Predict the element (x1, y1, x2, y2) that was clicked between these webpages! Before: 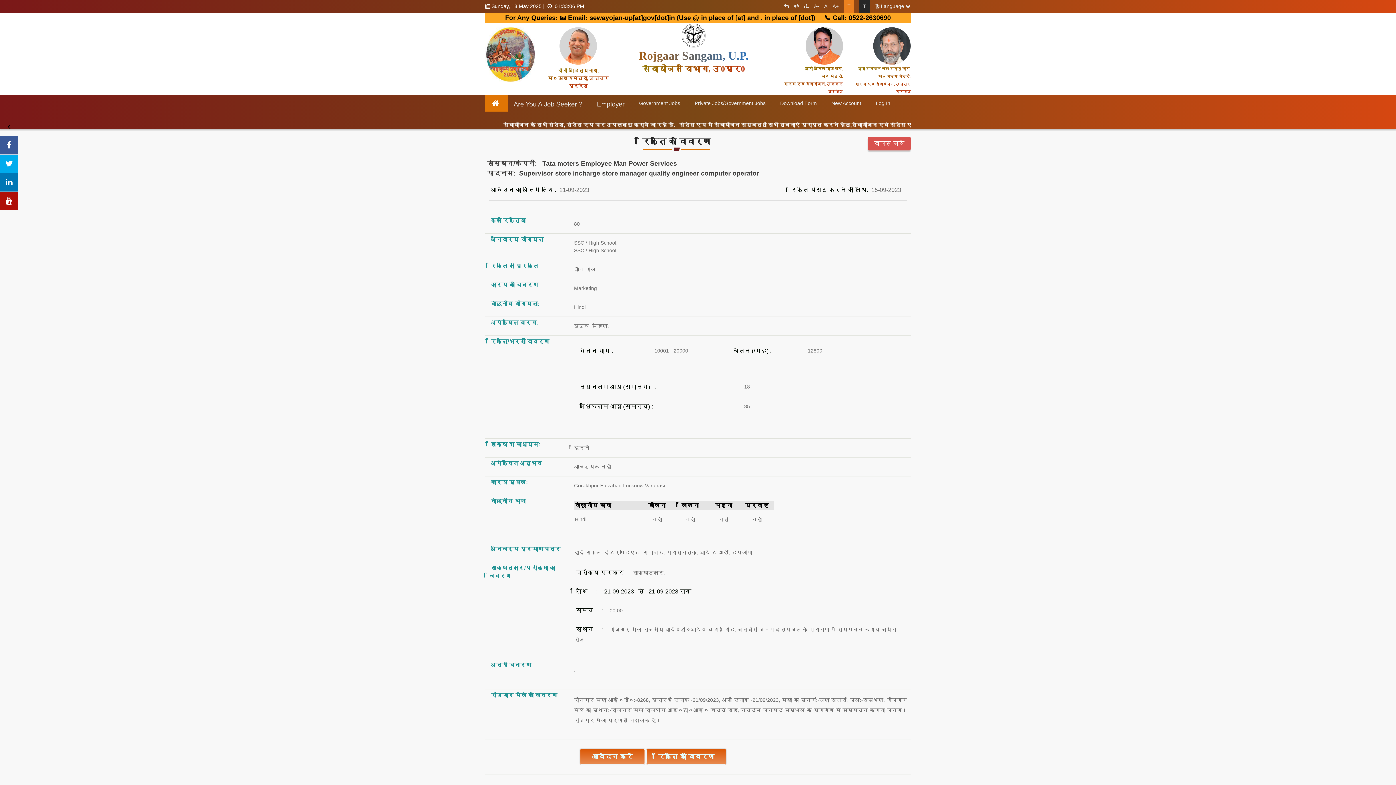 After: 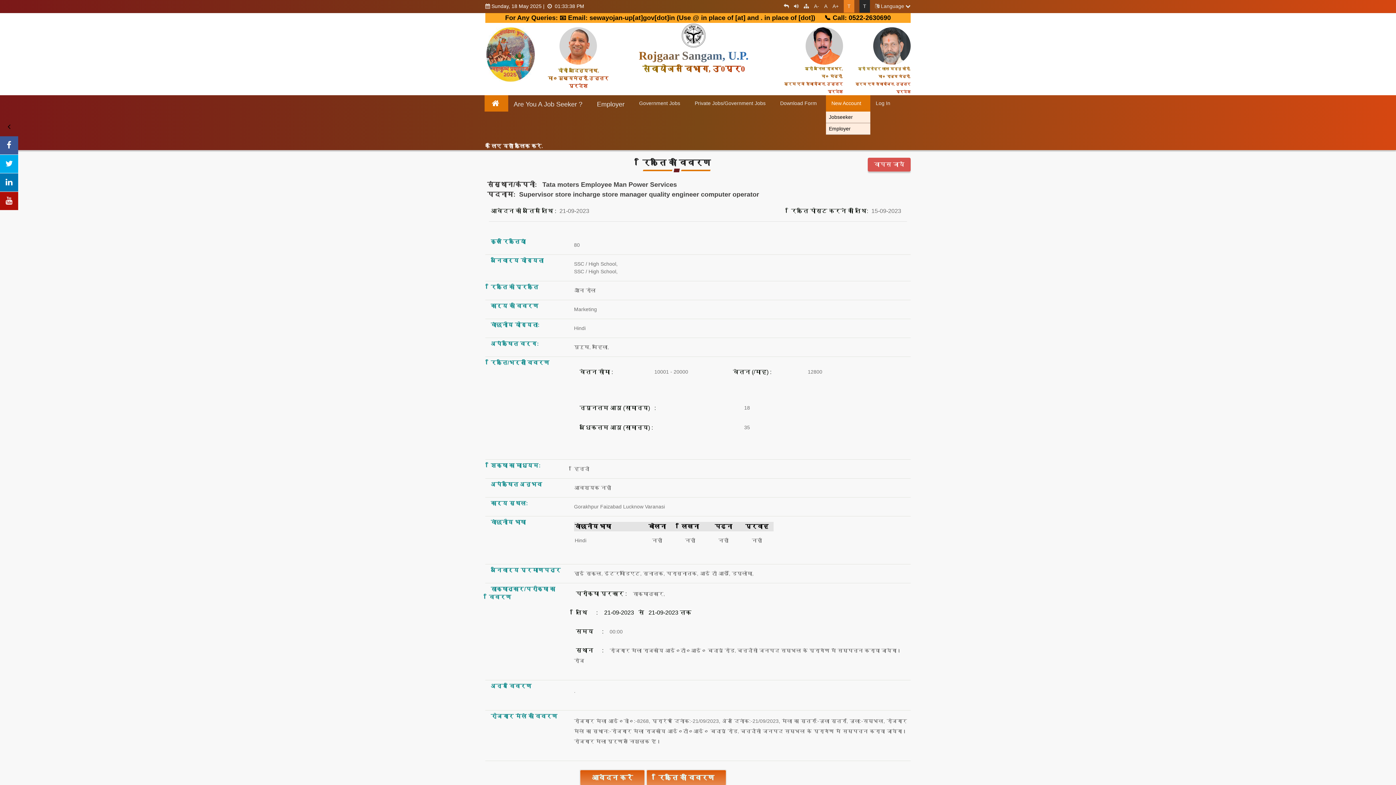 Action: label: New Account bbox: (826, 95, 870, 111)